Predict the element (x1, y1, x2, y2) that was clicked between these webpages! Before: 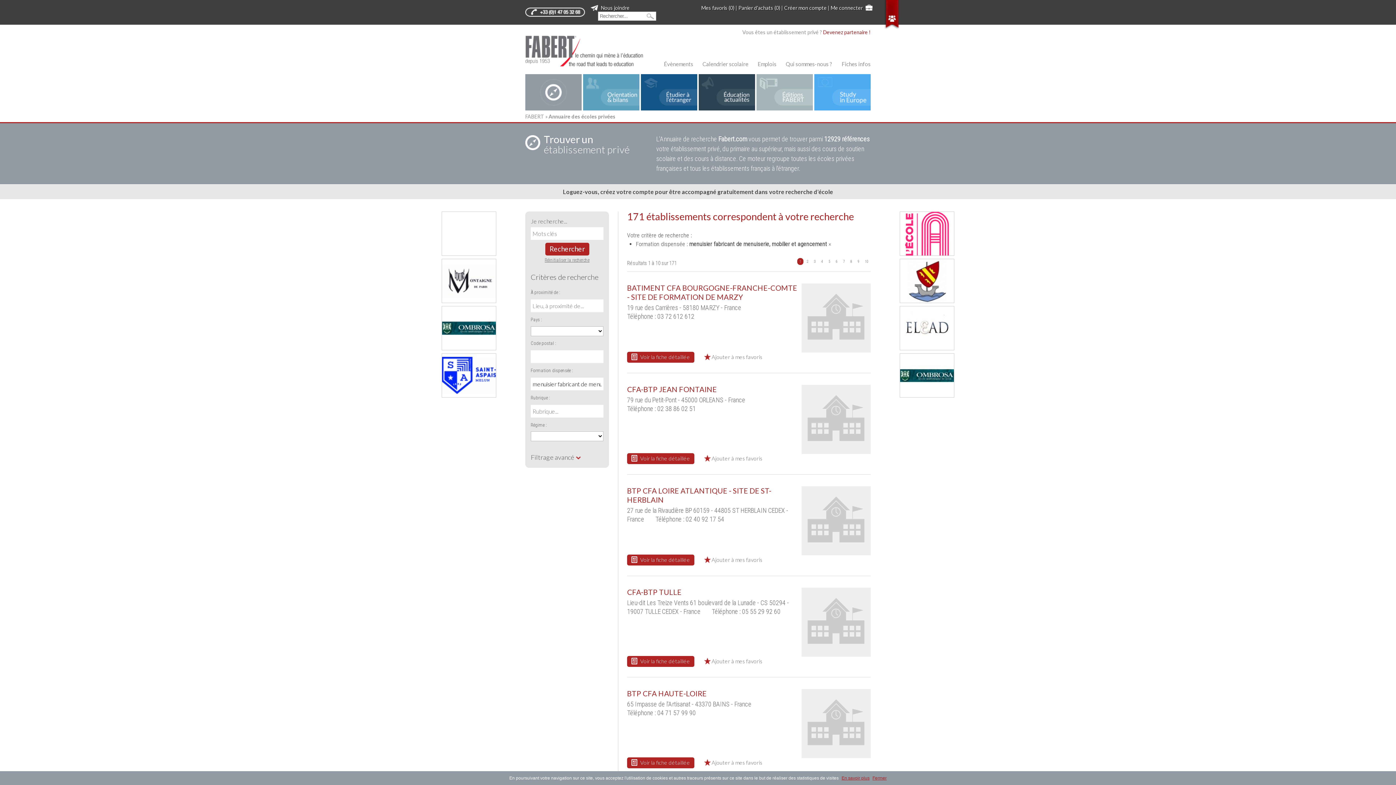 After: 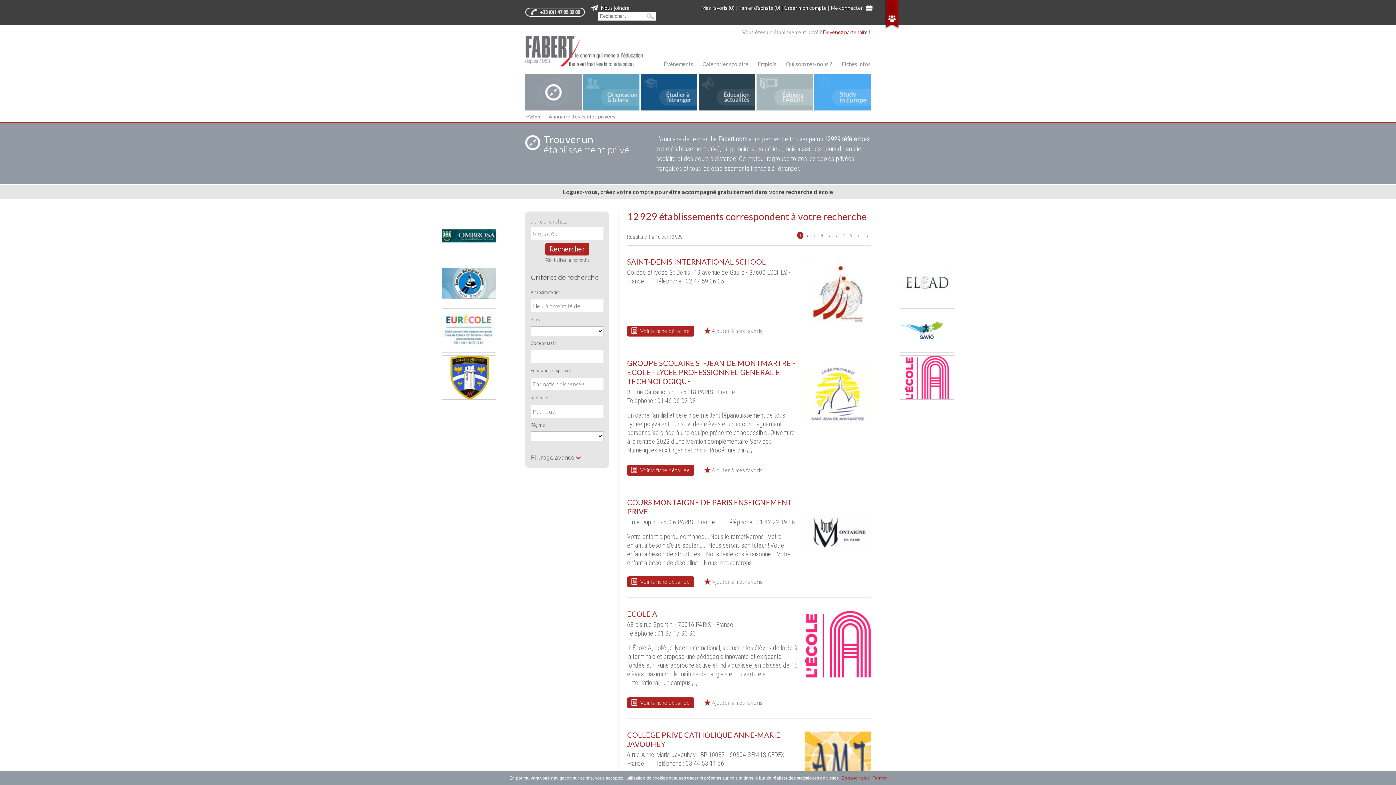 Action: label: × bbox: (828, 240, 831, 247)